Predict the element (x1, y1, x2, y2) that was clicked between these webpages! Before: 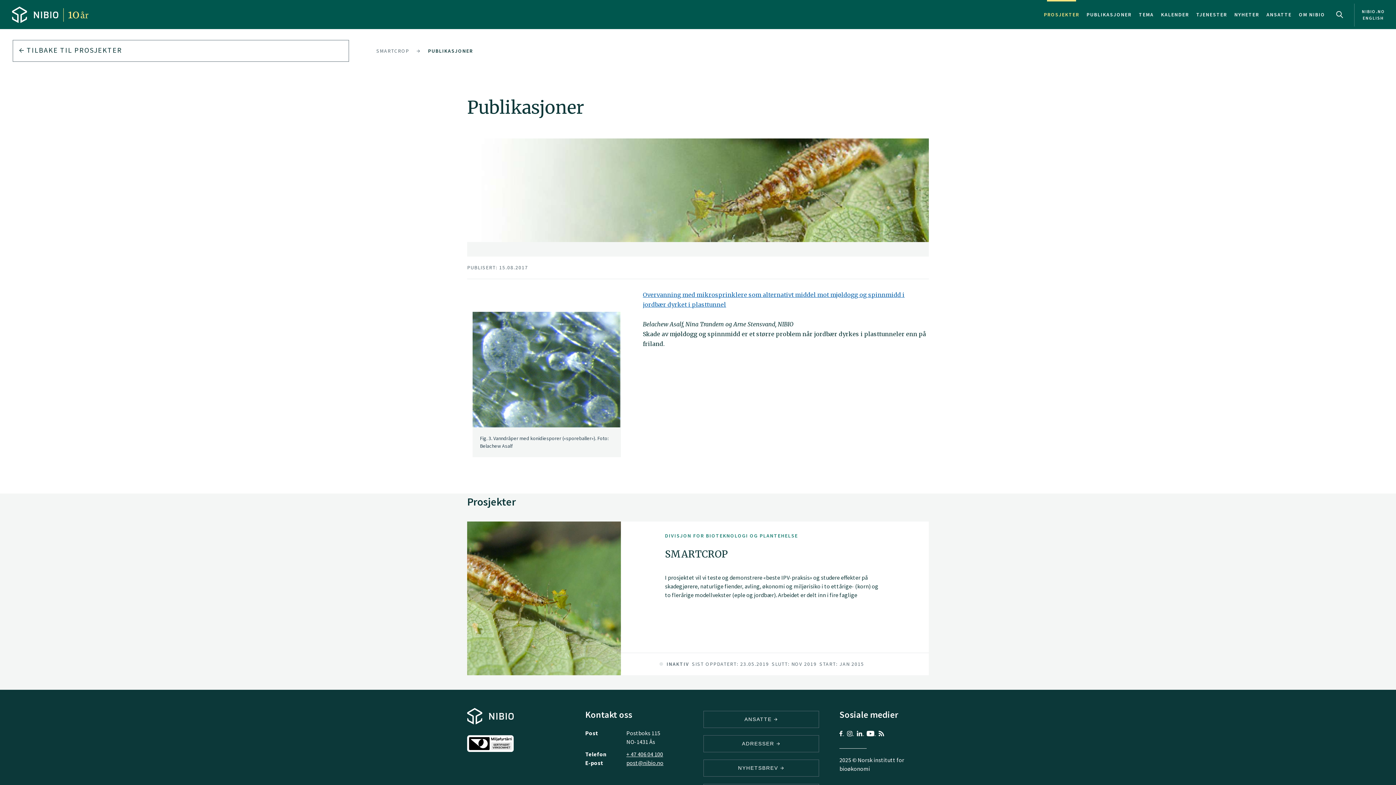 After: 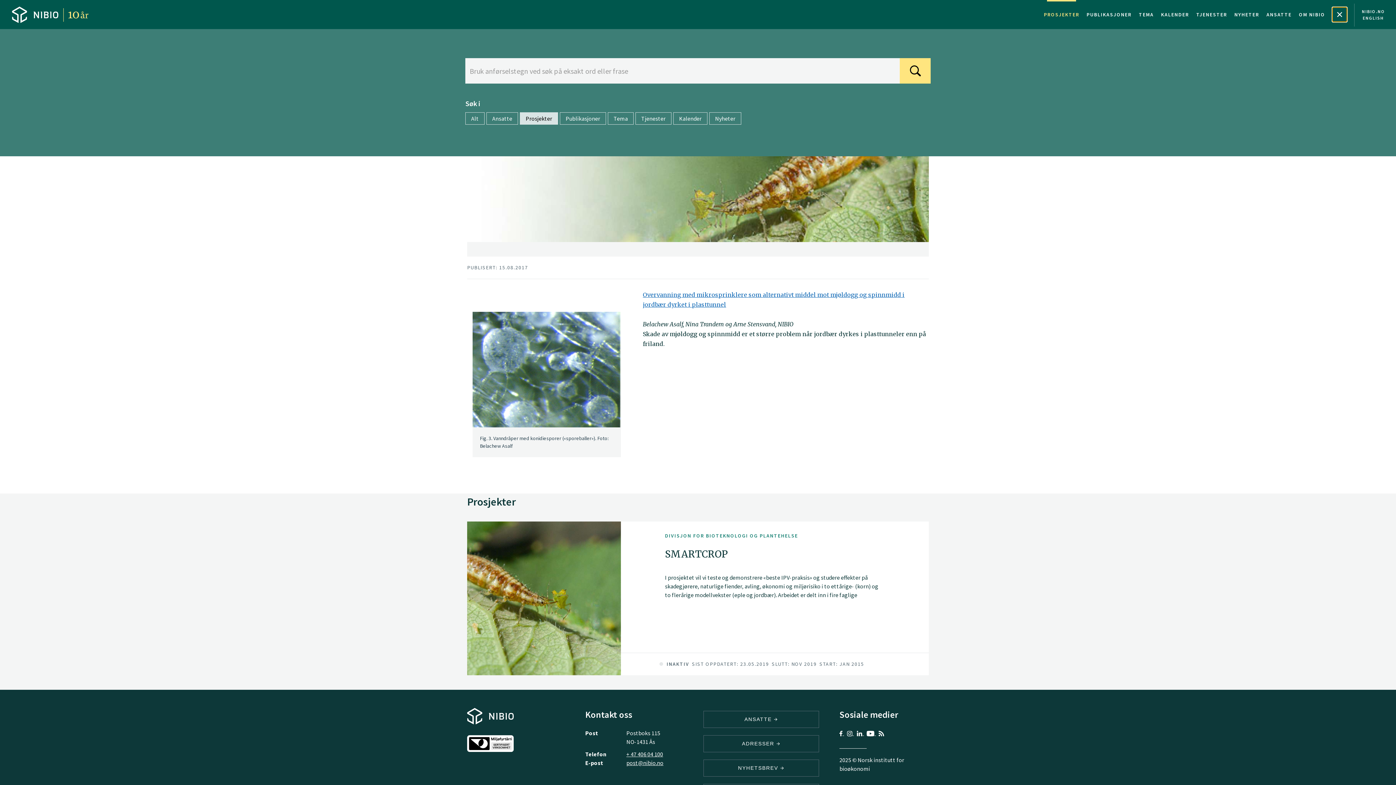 Action: label: Search bbox: (1332, 7, 1347, 21)